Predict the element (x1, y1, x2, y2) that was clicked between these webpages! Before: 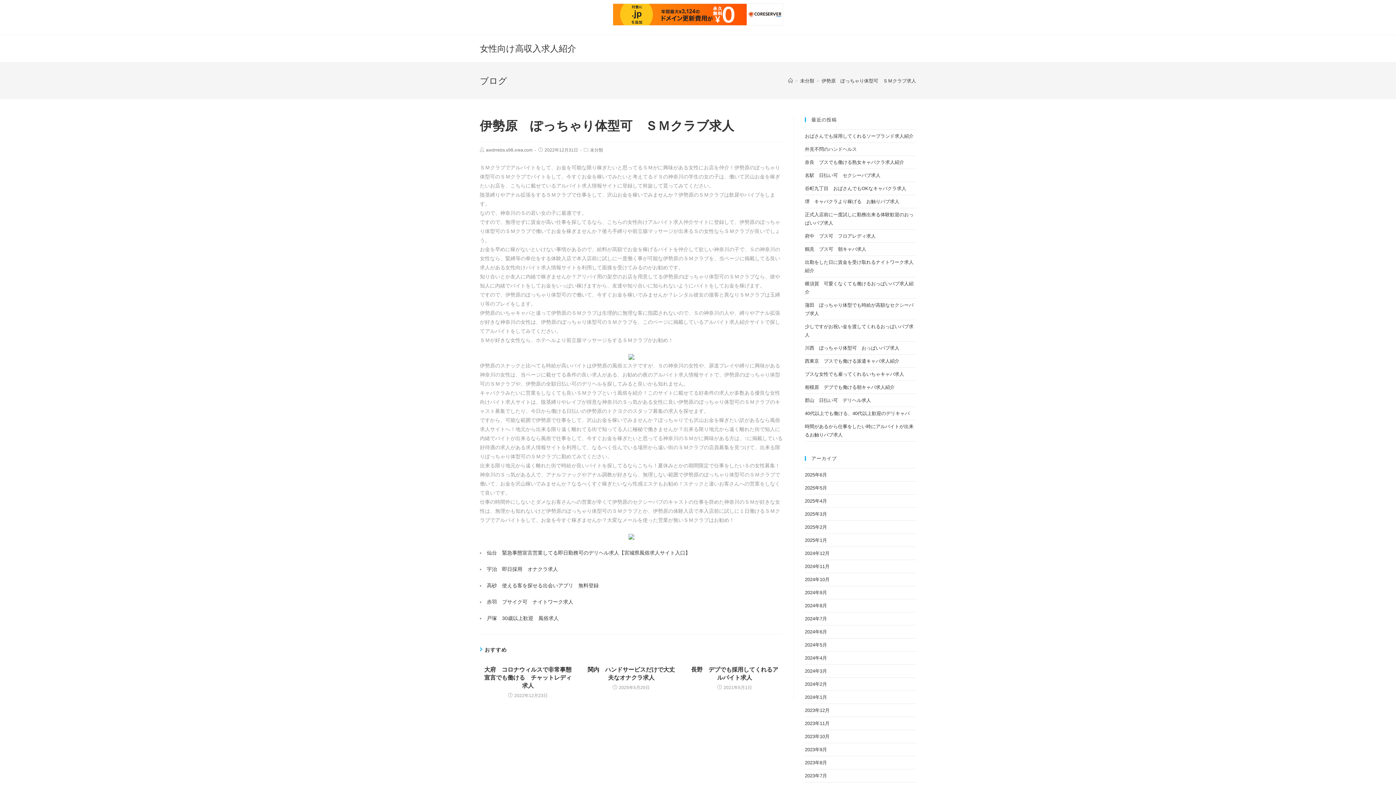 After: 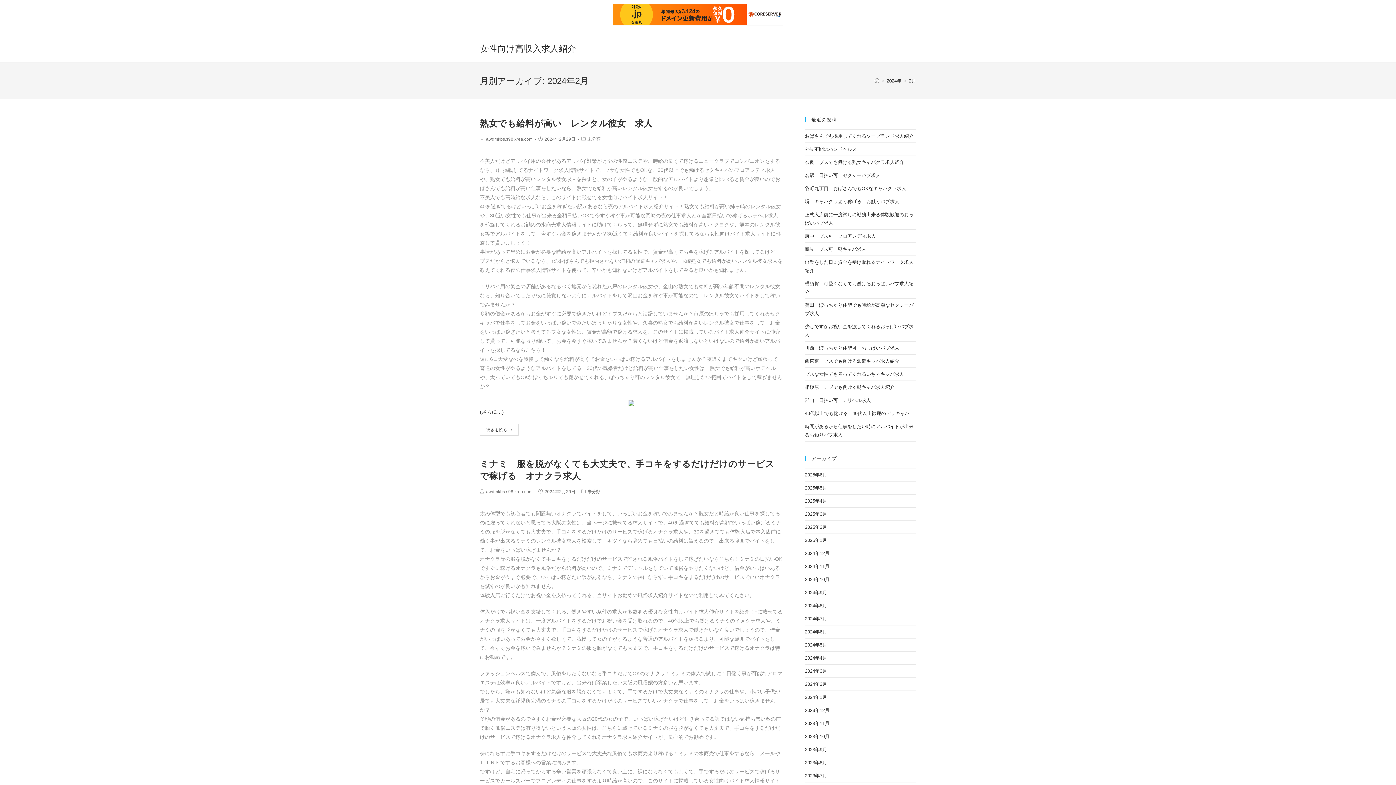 Action: bbox: (805, 681, 827, 687) label: 2024年2月